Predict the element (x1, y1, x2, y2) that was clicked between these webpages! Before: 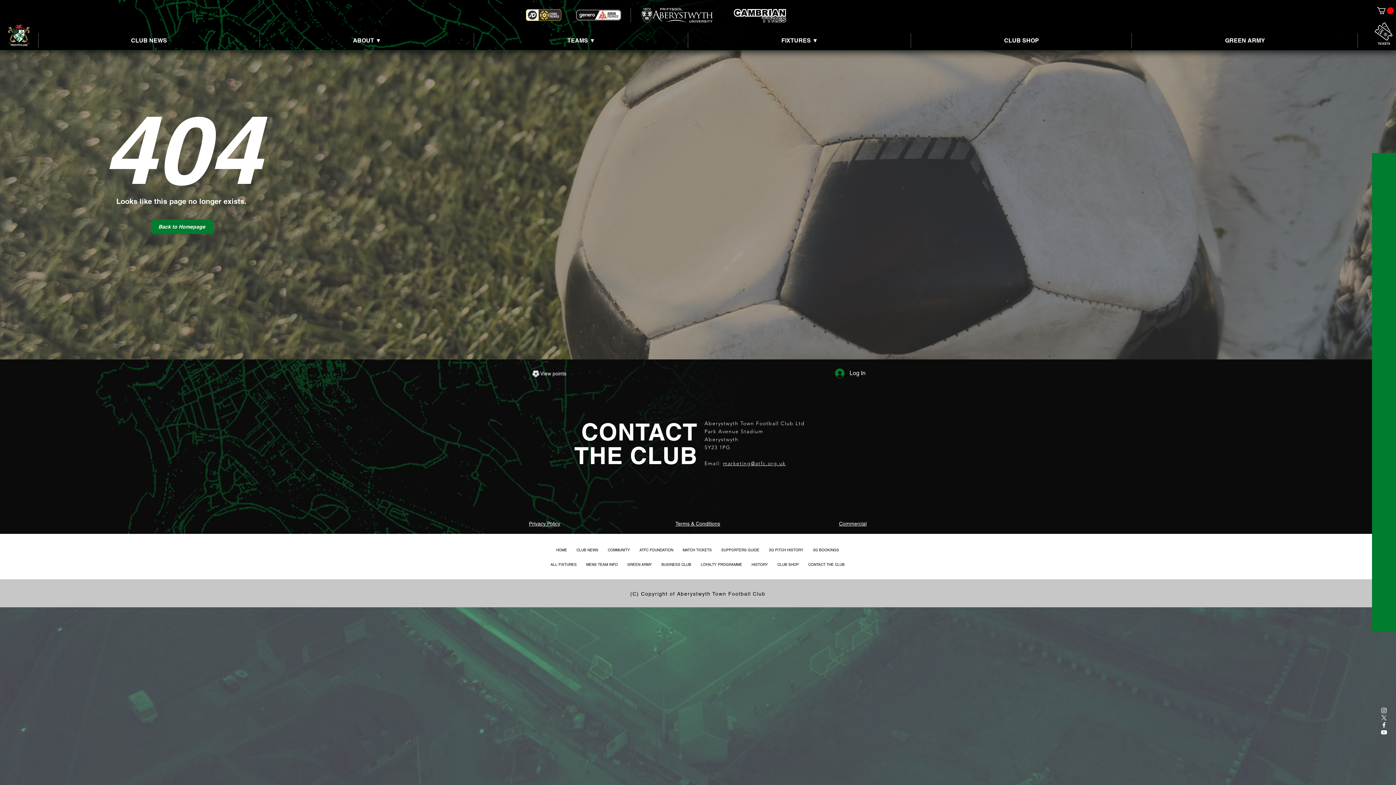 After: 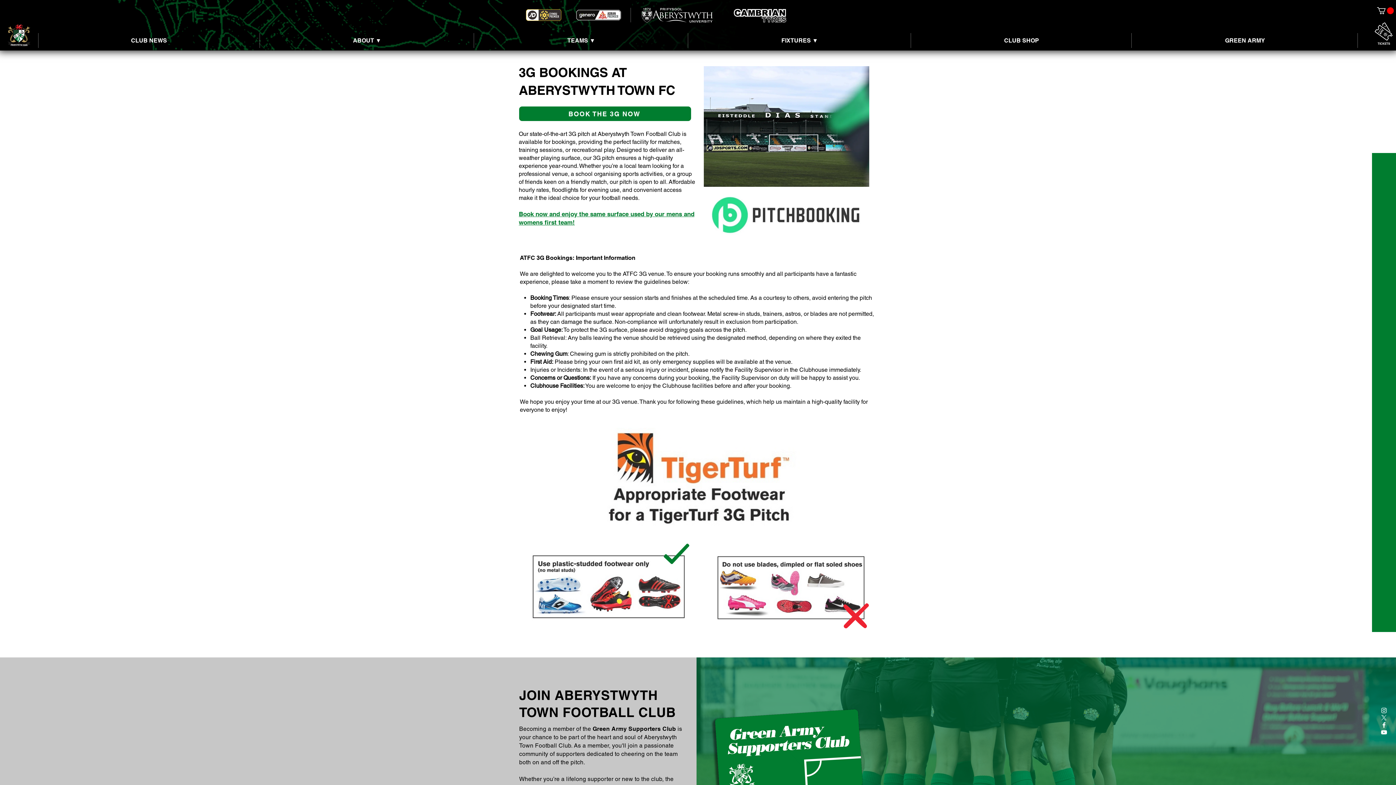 Action: bbox: (808, 542, 844, 551) label: 3G BOOKINGS